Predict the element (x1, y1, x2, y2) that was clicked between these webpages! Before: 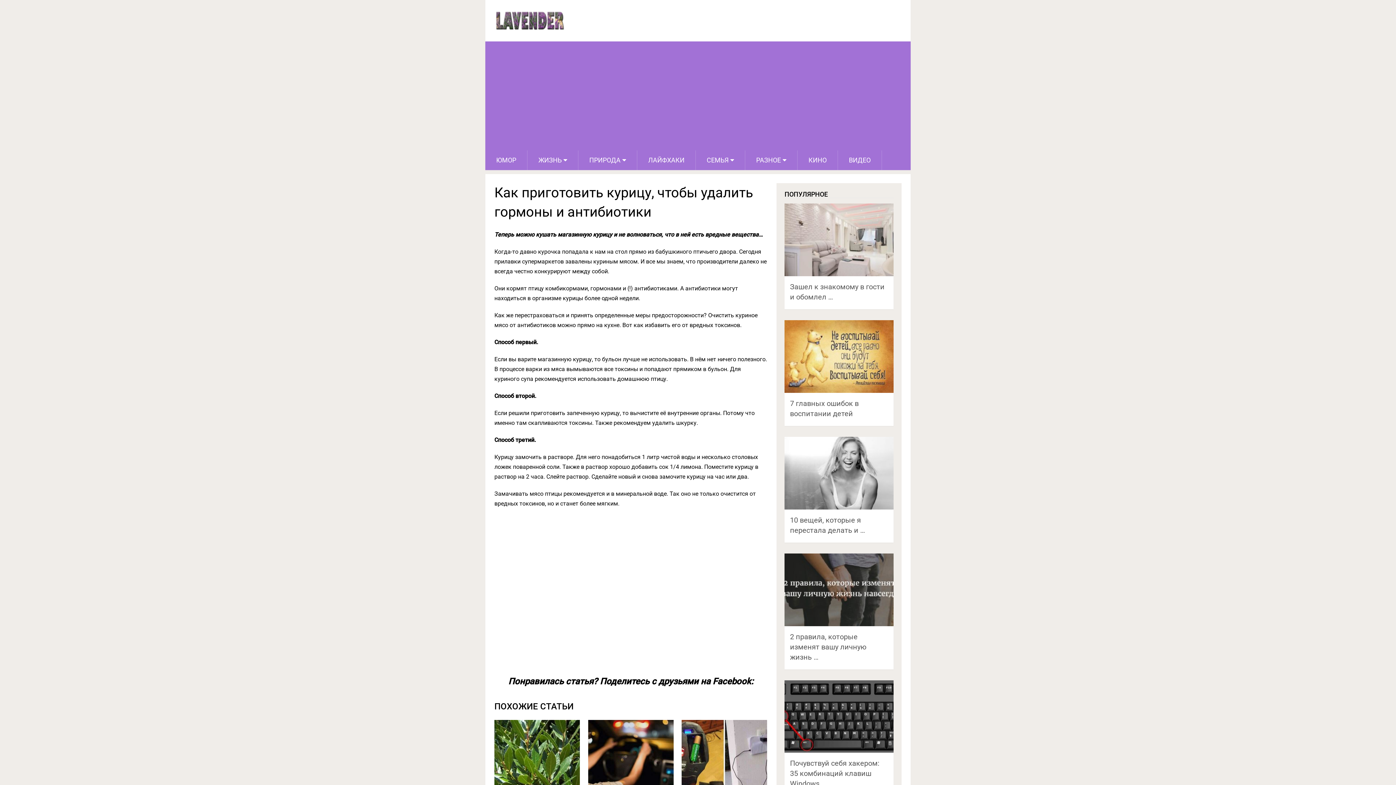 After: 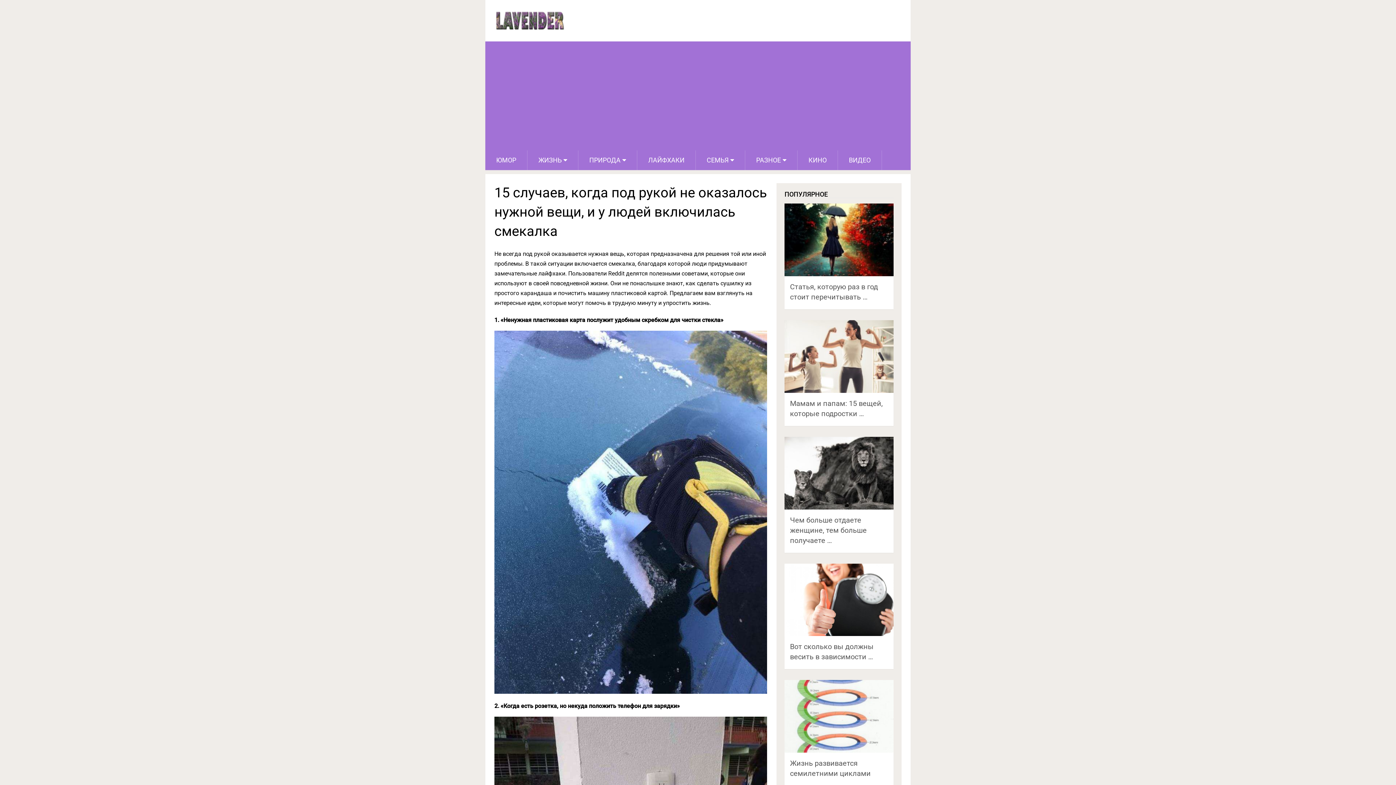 Action: bbox: (681, 720, 767, 788)